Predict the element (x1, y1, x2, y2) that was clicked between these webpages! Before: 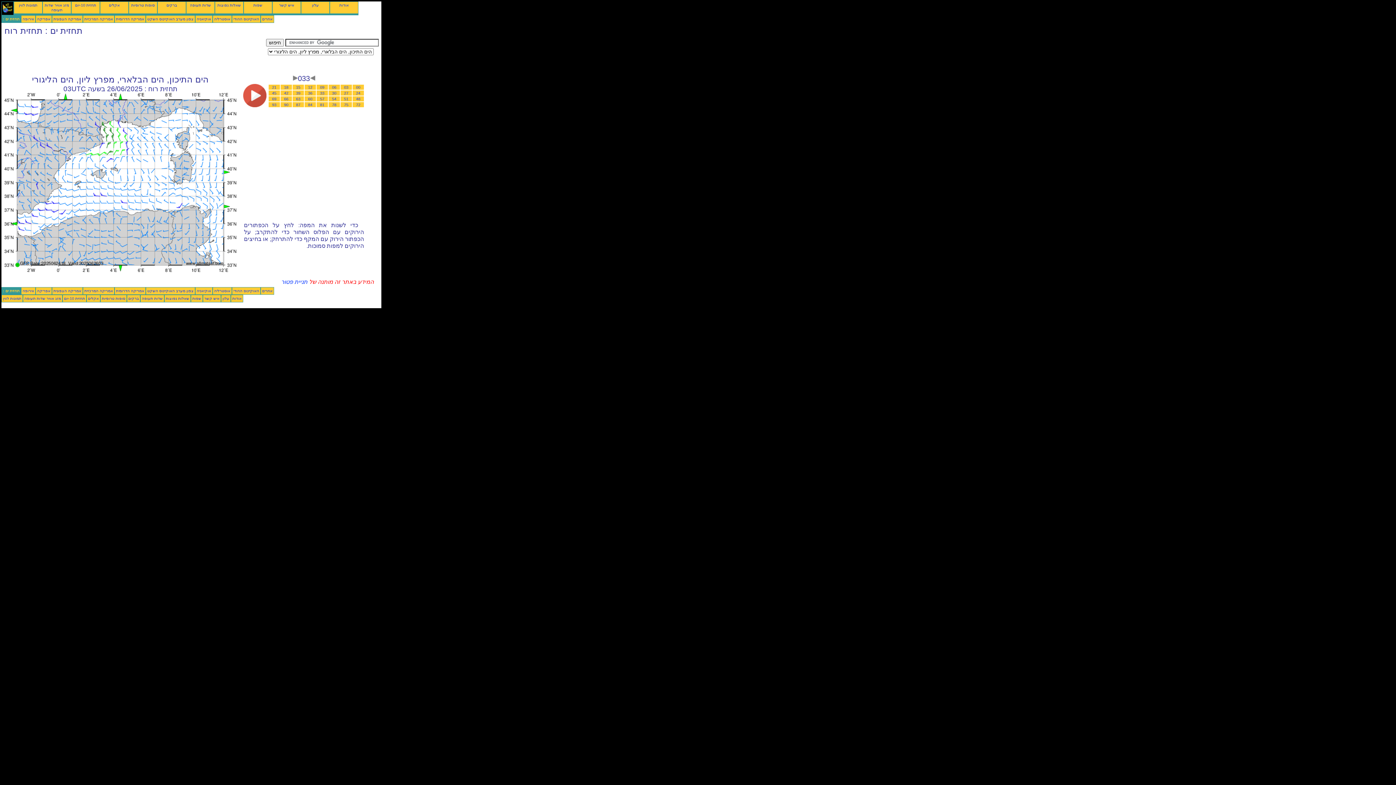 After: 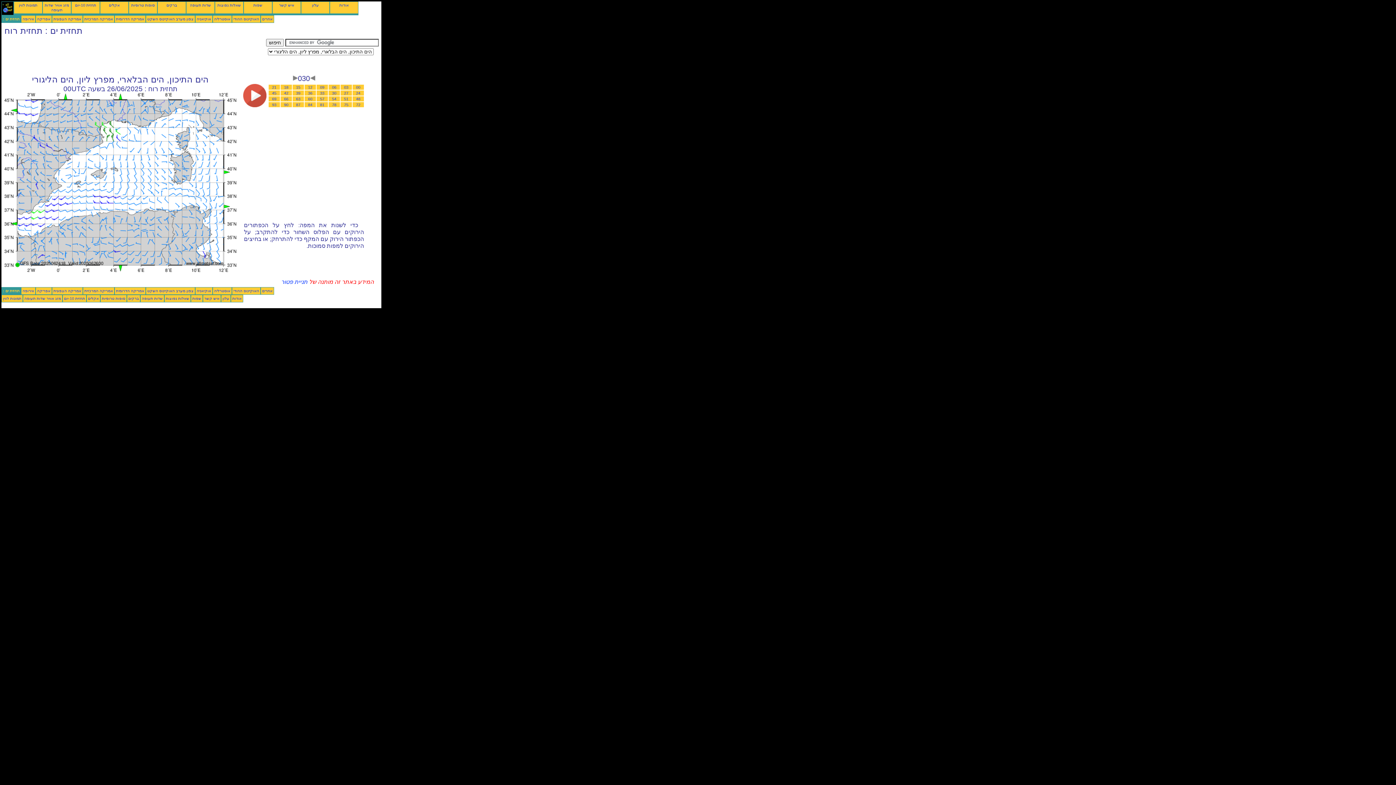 Action: bbox: (310, 74, 315, 82)